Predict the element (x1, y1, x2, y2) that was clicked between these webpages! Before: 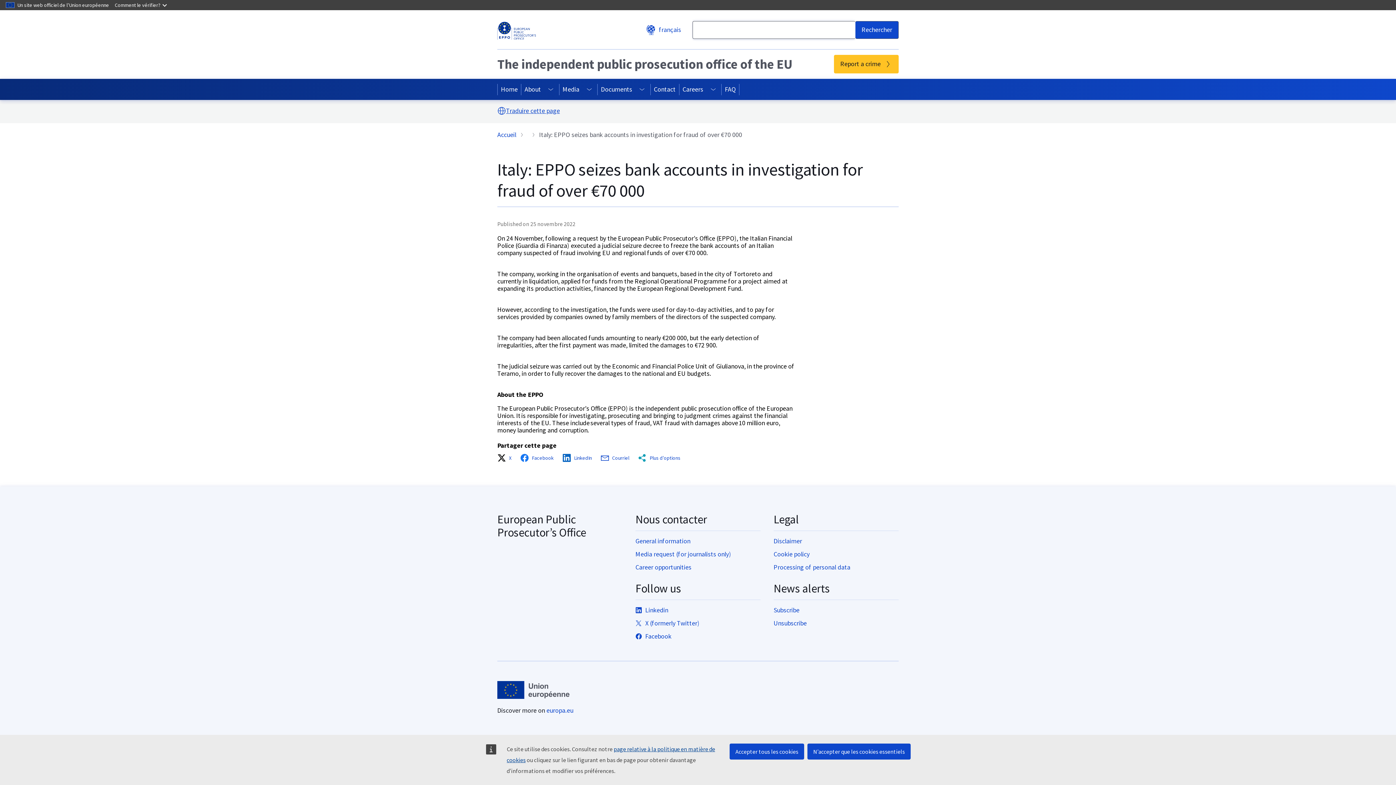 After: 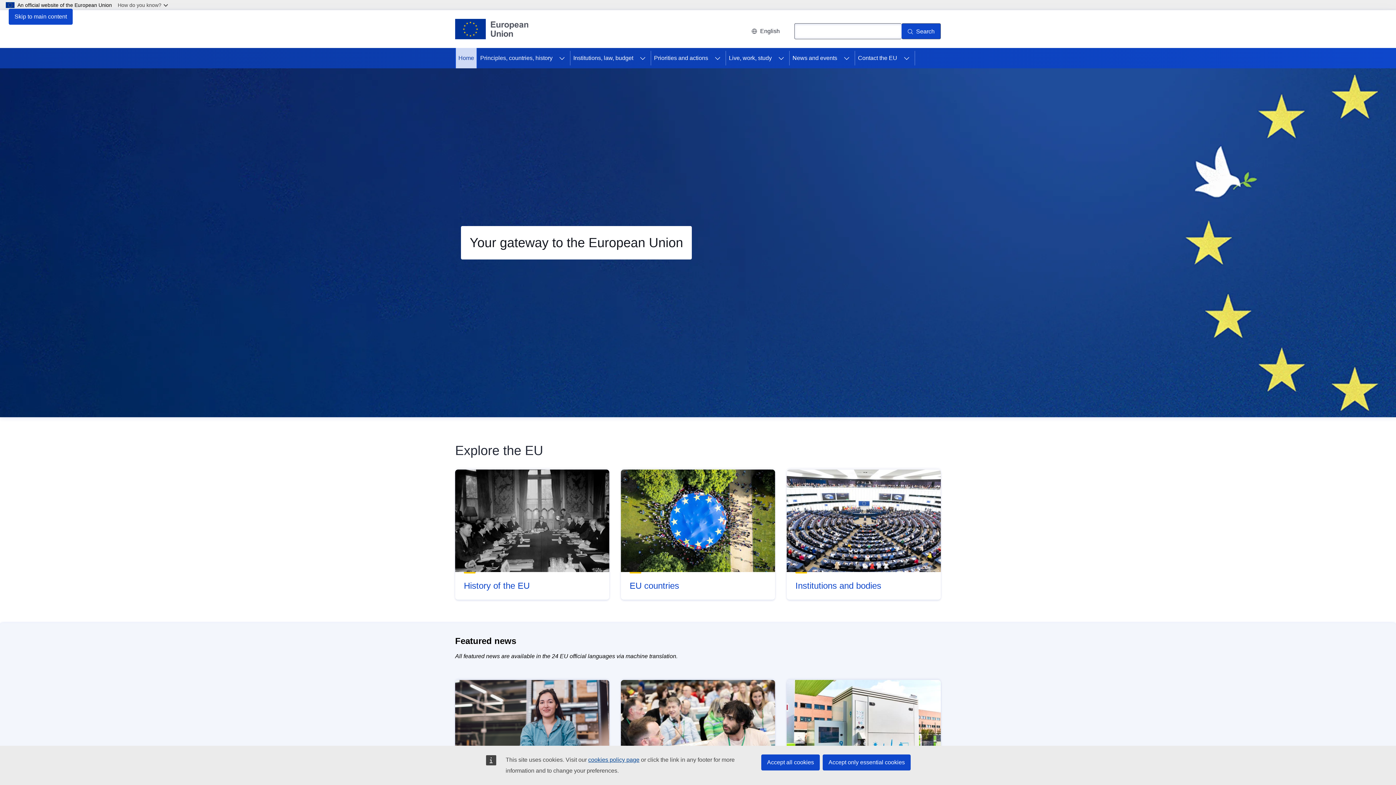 Action: bbox: (546, 706, 573, 714) label: europa.eu